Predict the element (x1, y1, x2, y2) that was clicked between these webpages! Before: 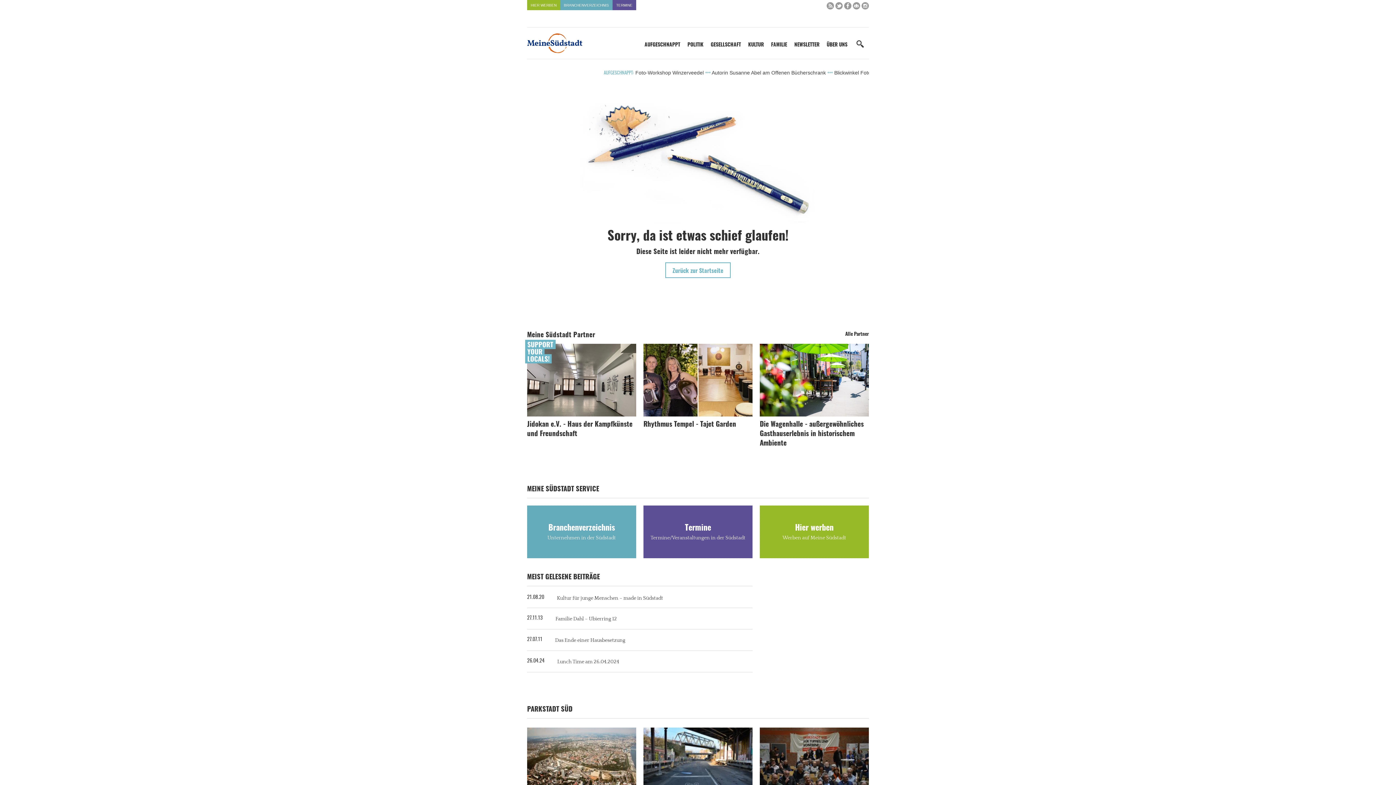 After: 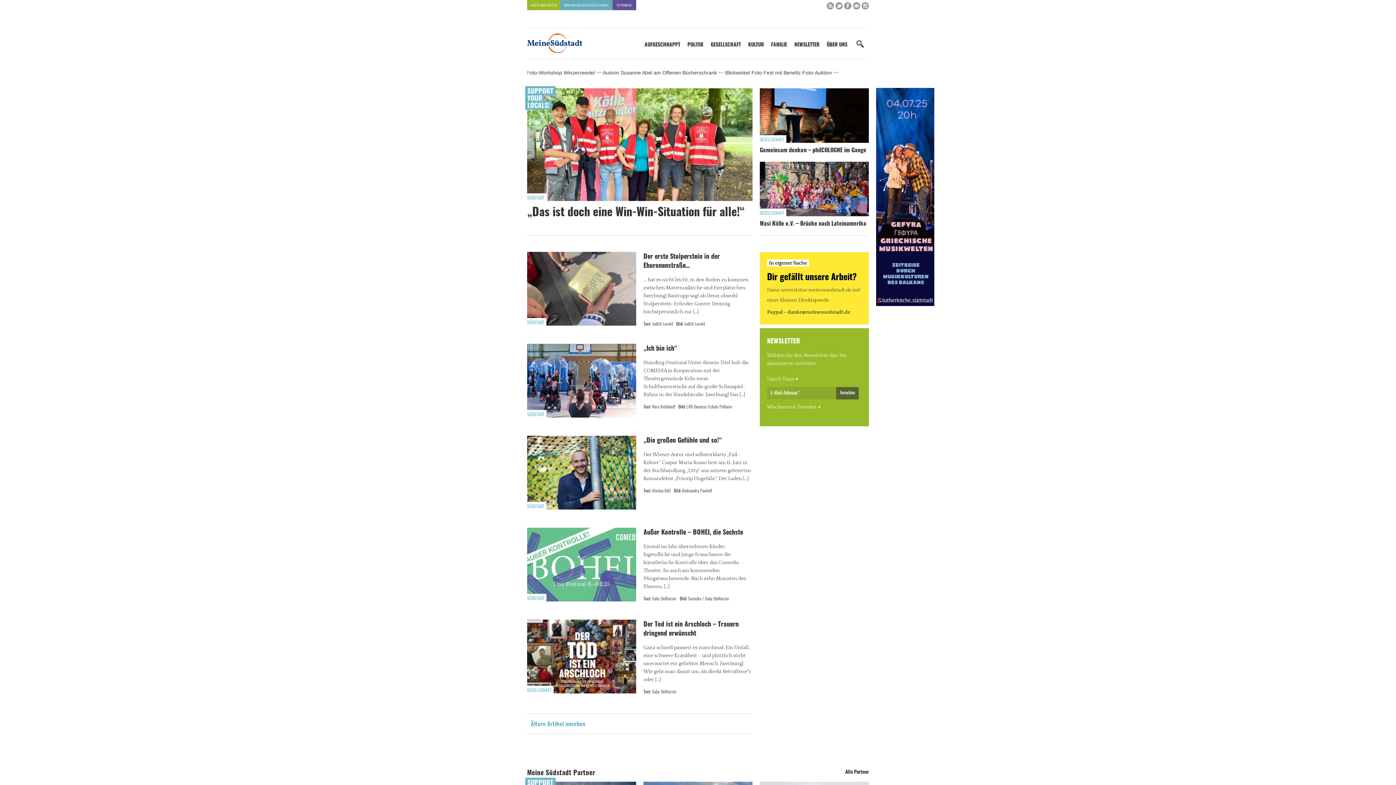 Action: bbox: (527, 33, 582, 54)